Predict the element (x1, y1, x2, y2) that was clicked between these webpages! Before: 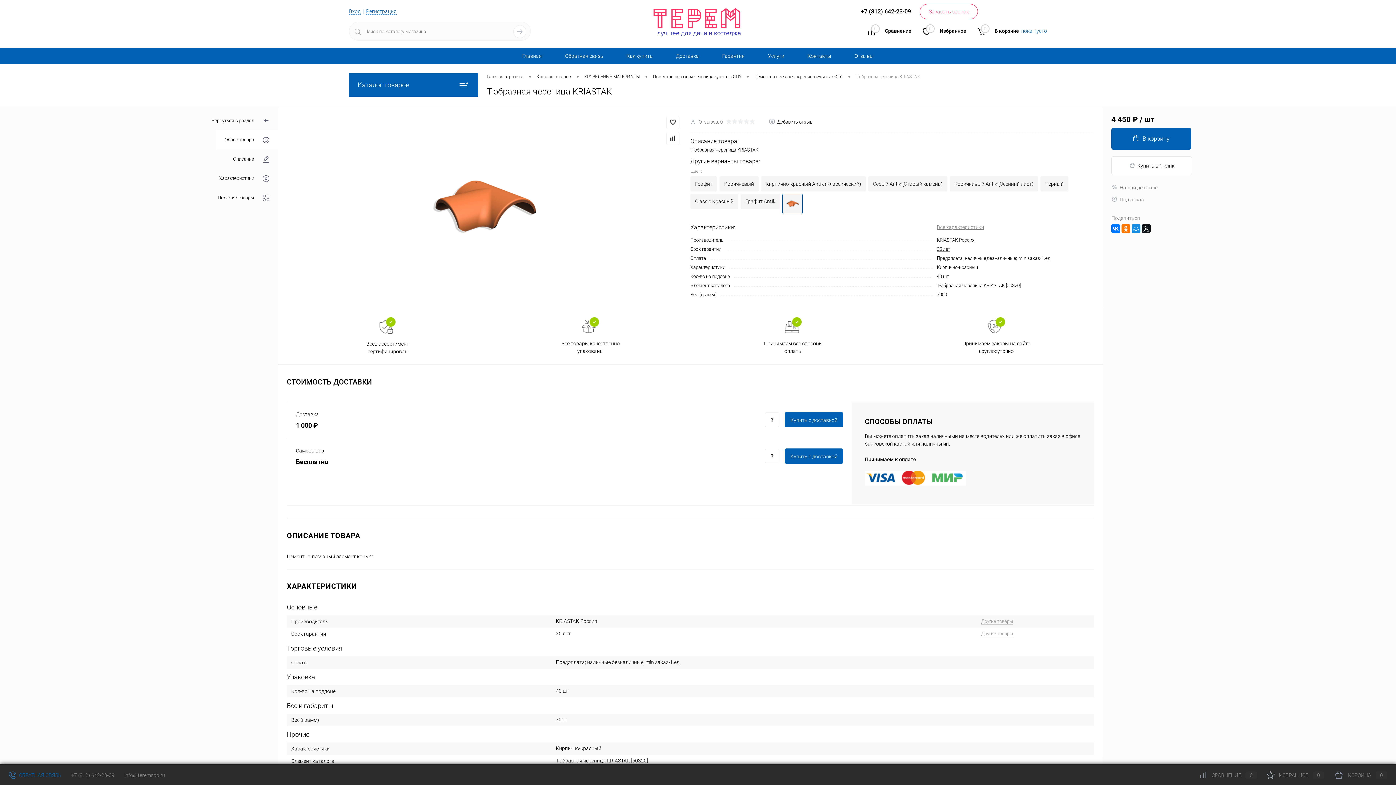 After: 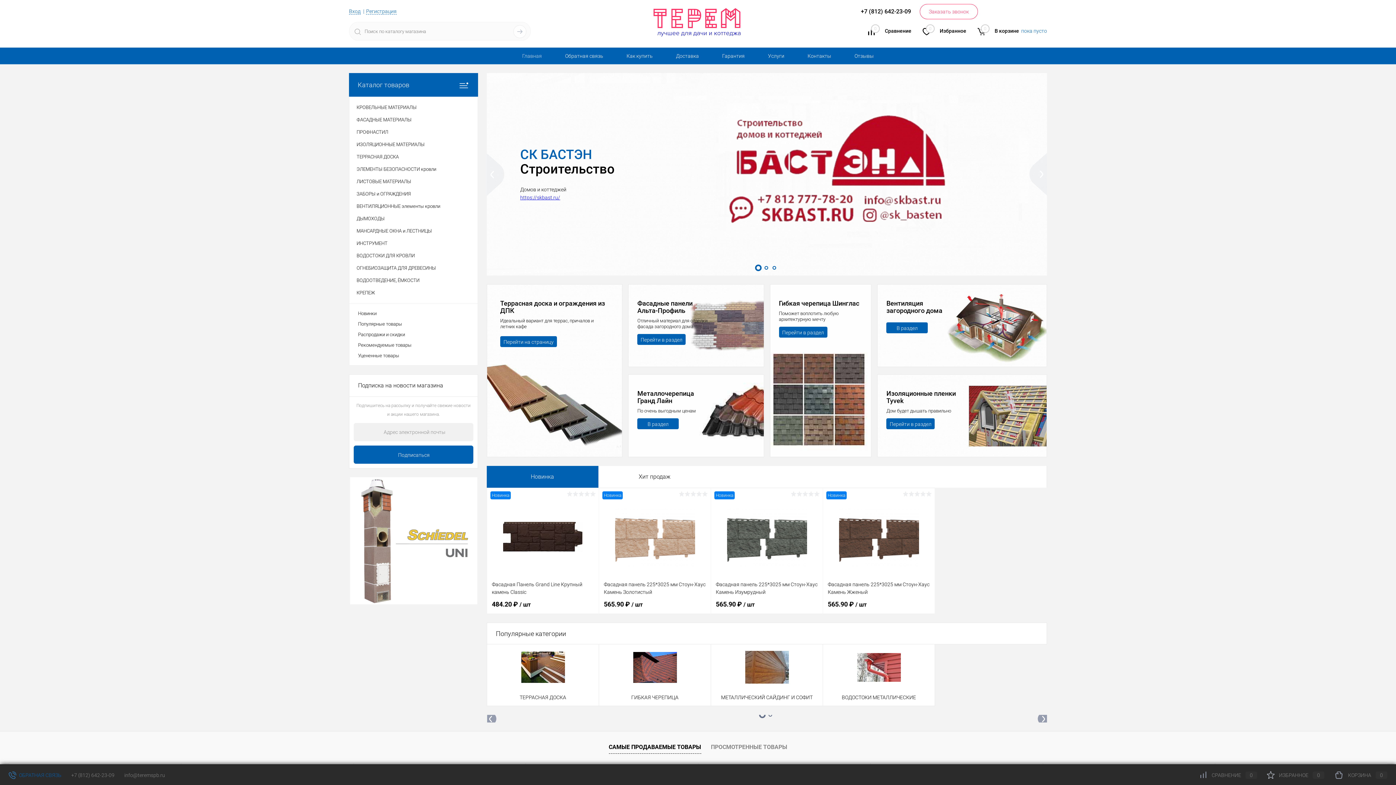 Action: label: Главная страница bbox: (486, 73, 523, 80)